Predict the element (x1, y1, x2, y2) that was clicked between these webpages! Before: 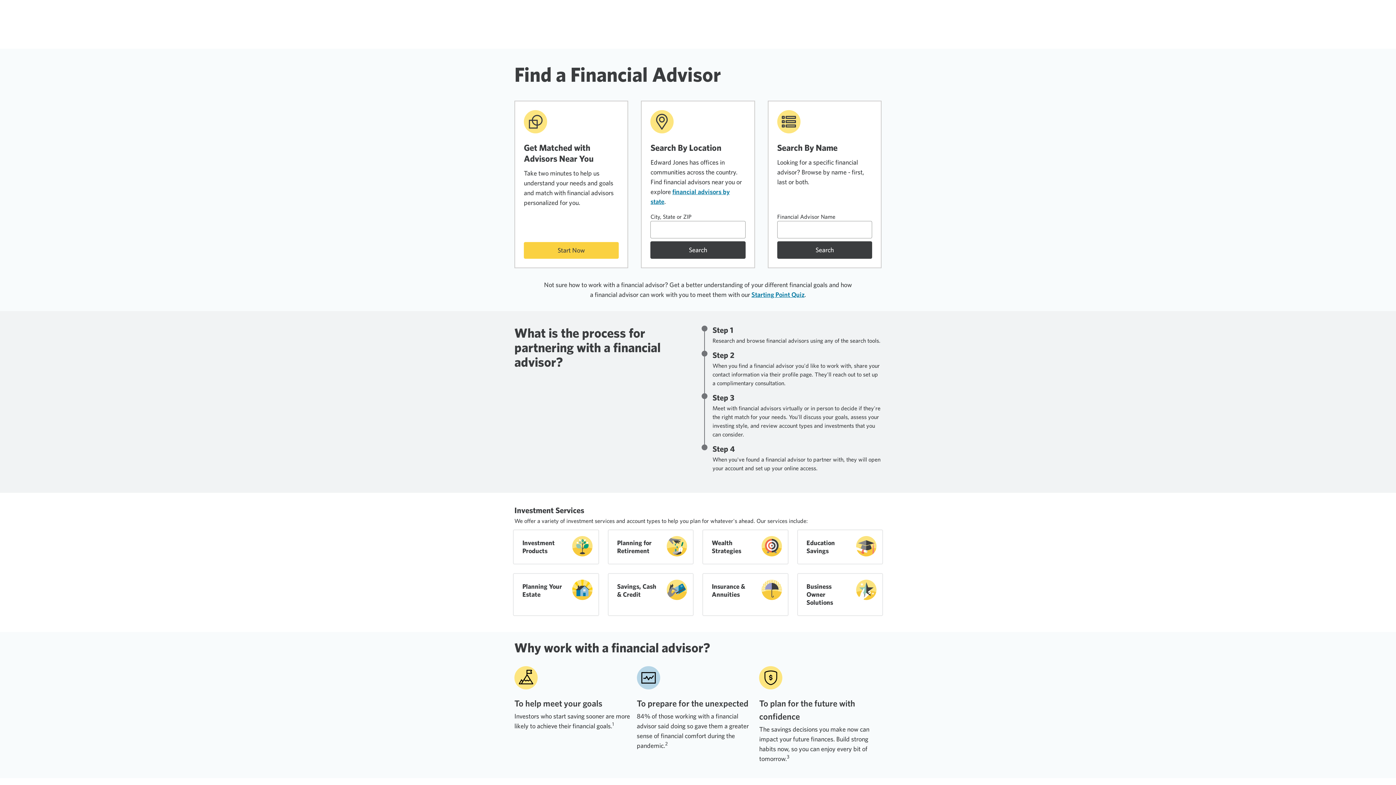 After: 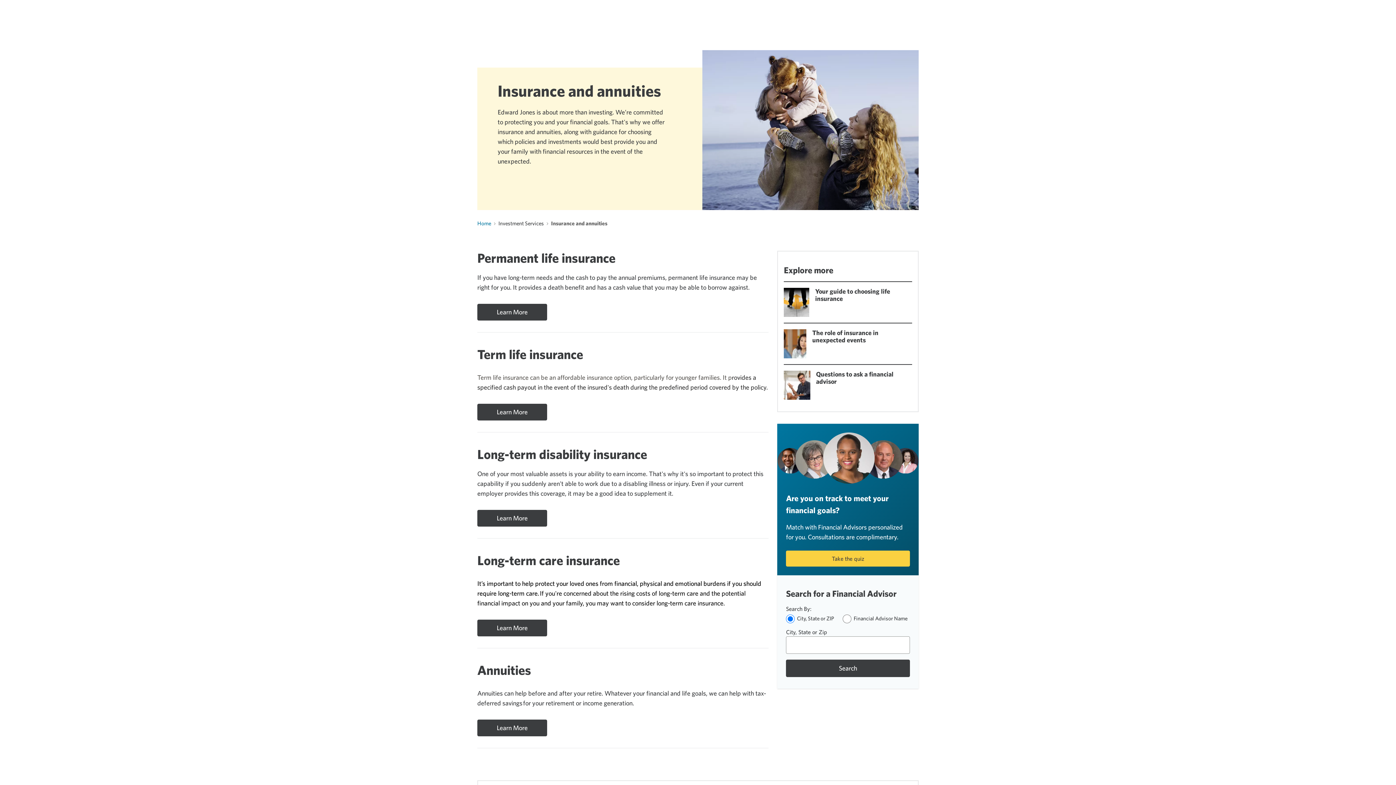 Action: bbox: (703, 574, 761, 607) label: Insurance & Annuities